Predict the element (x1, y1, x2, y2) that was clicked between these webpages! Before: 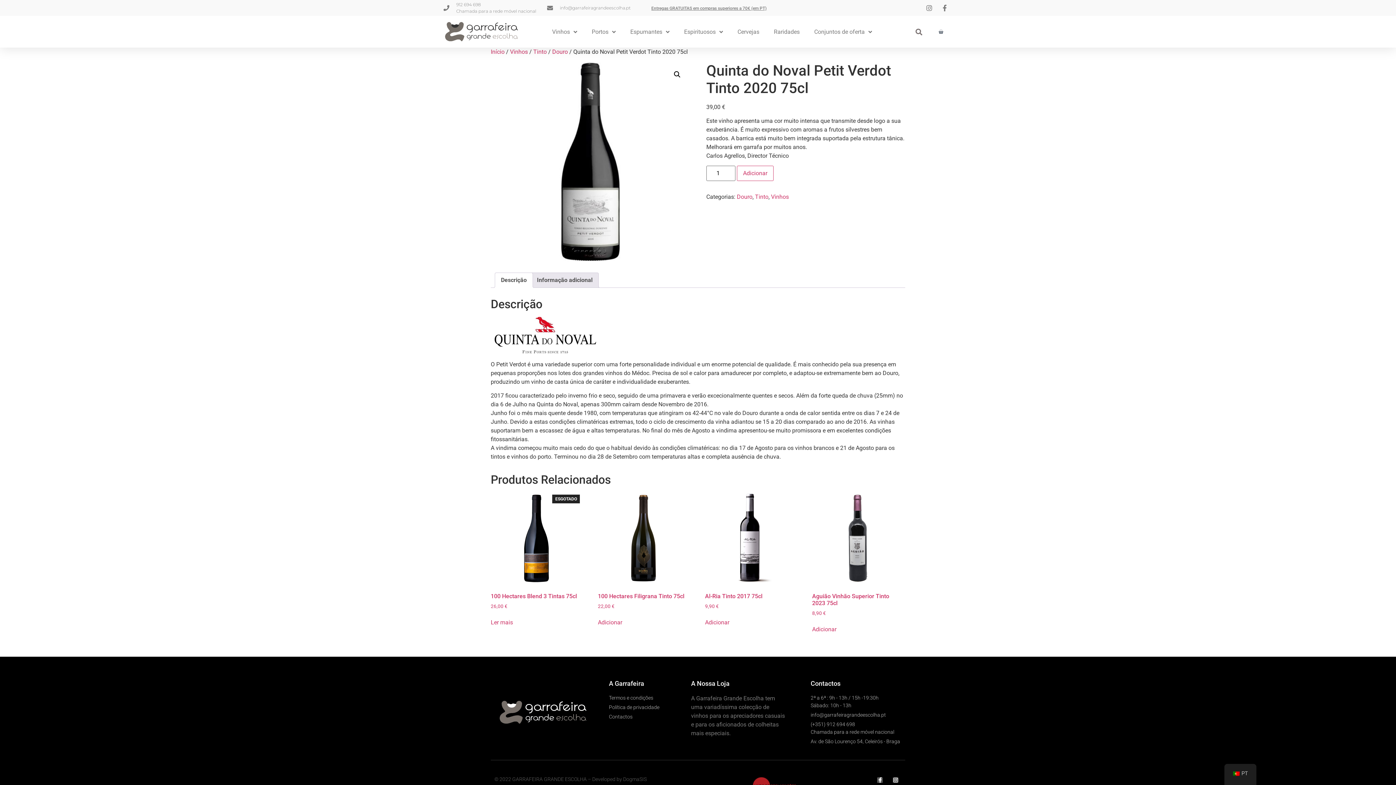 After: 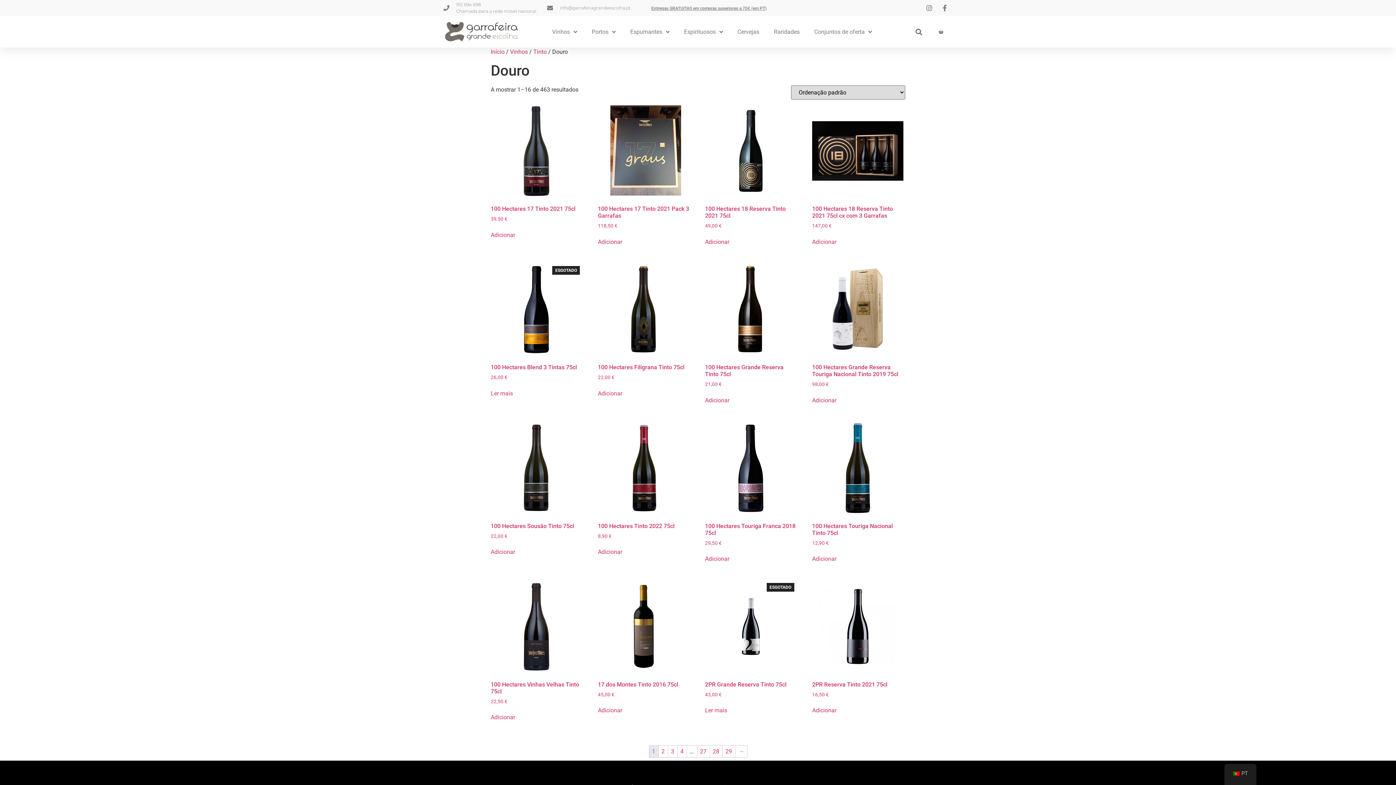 Action: bbox: (737, 193, 752, 200) label: Douro